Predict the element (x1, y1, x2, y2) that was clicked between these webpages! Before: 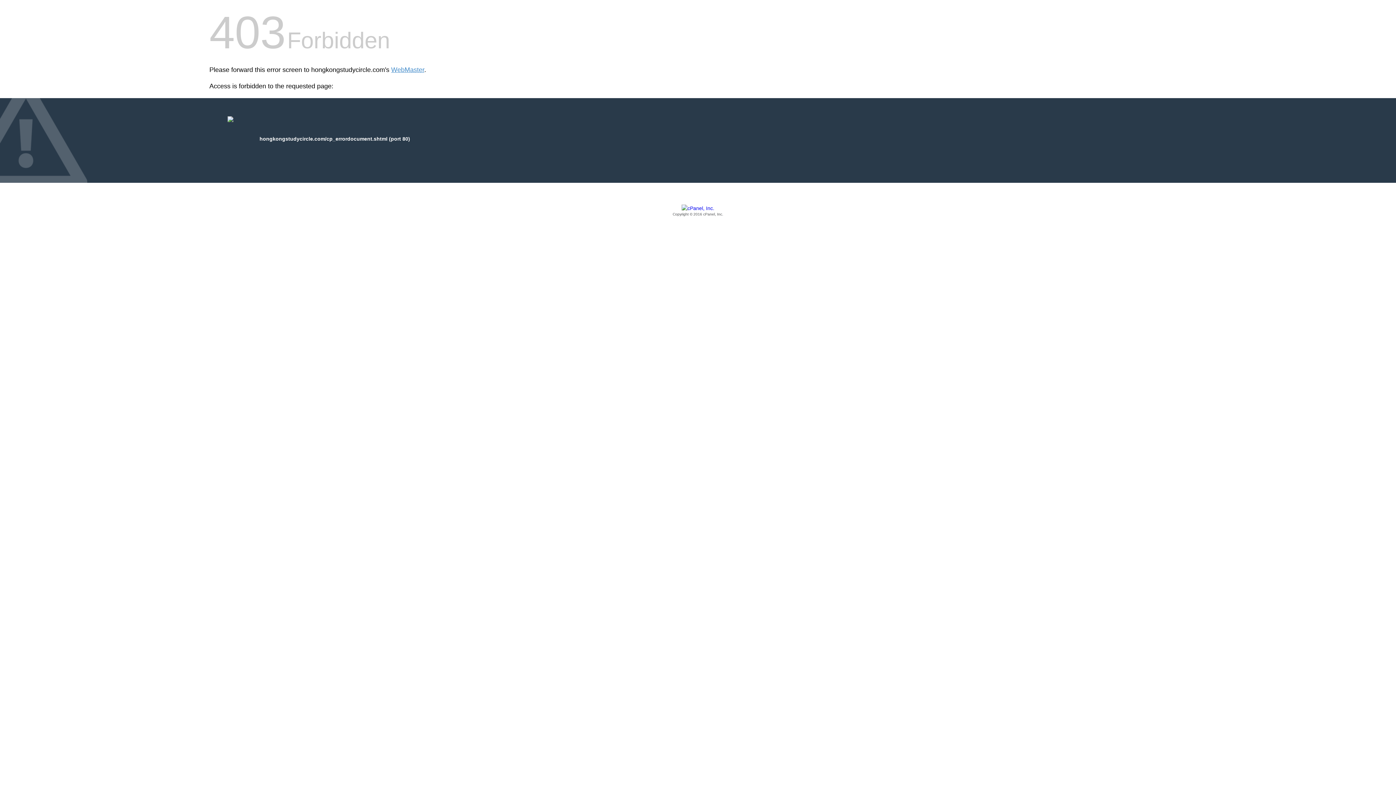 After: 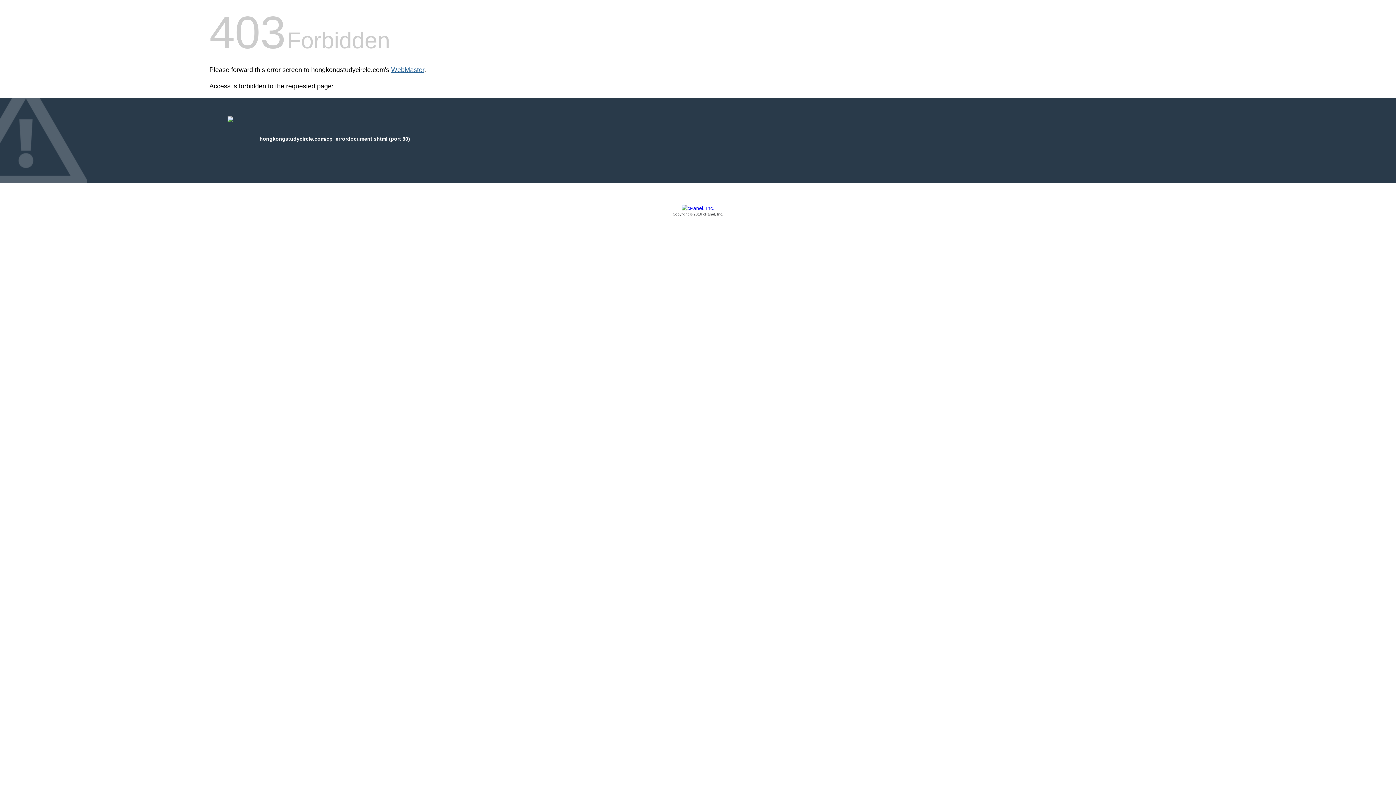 Action: bbox: (391, 66, 424, 73) label: WebMaster